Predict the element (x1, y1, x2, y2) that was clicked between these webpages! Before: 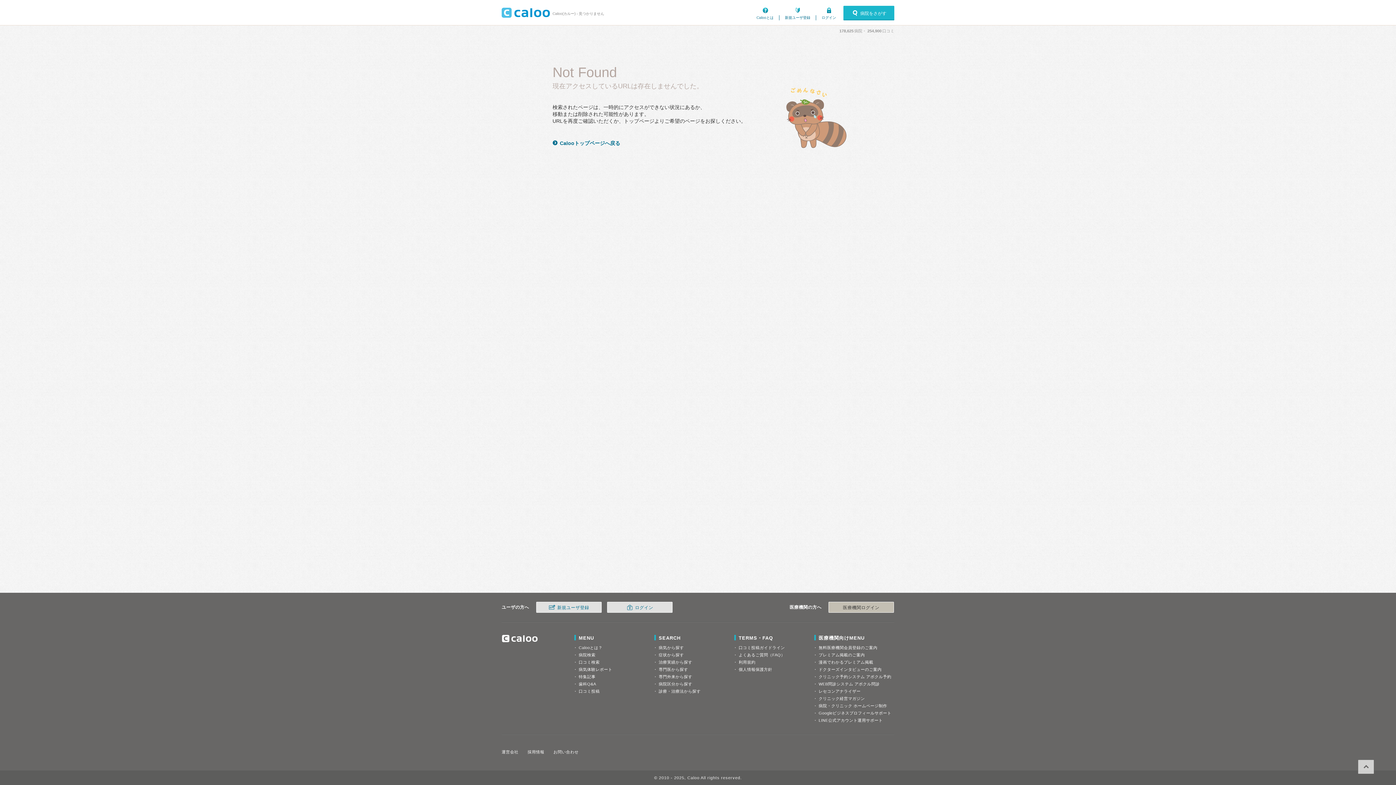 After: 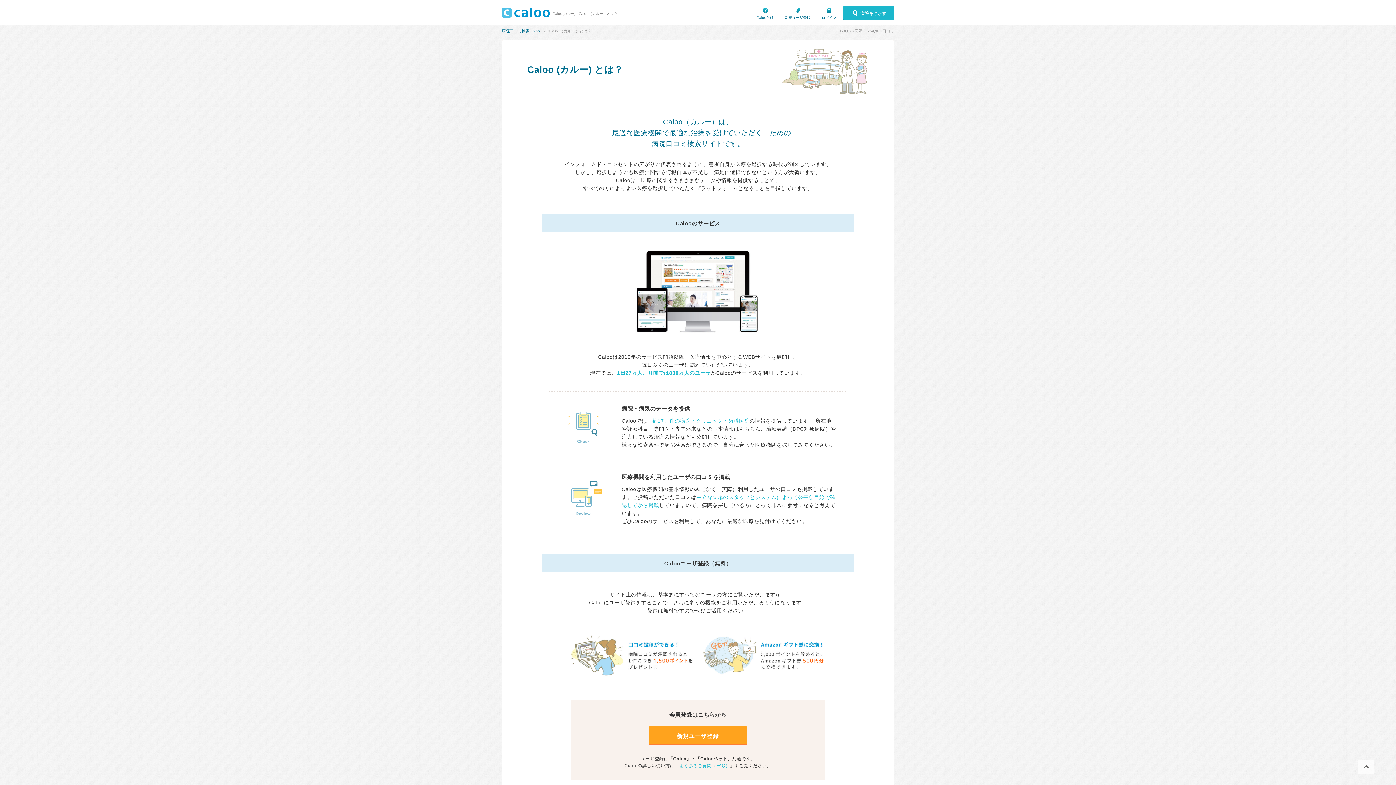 Action: label: Calooとは bbox: (756, 15, 773, 19)